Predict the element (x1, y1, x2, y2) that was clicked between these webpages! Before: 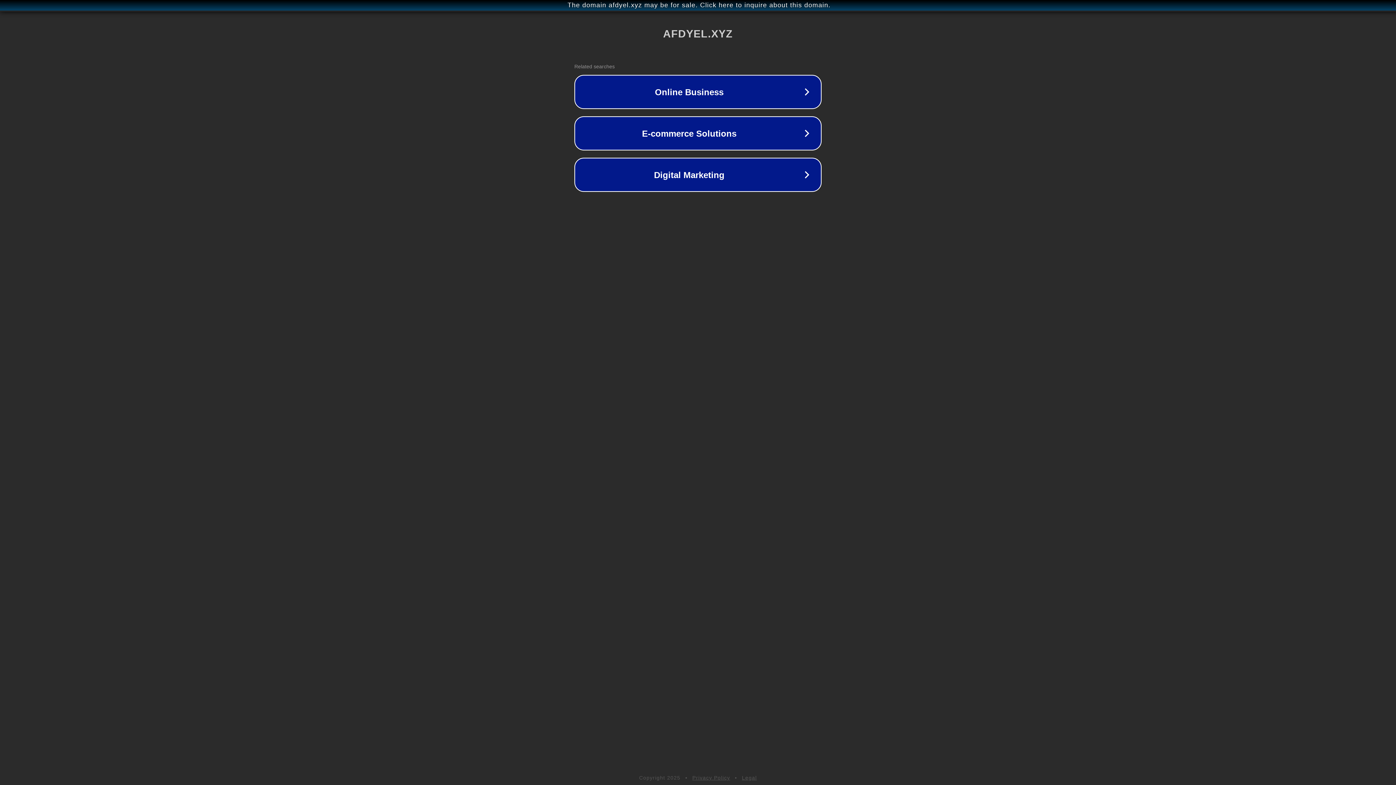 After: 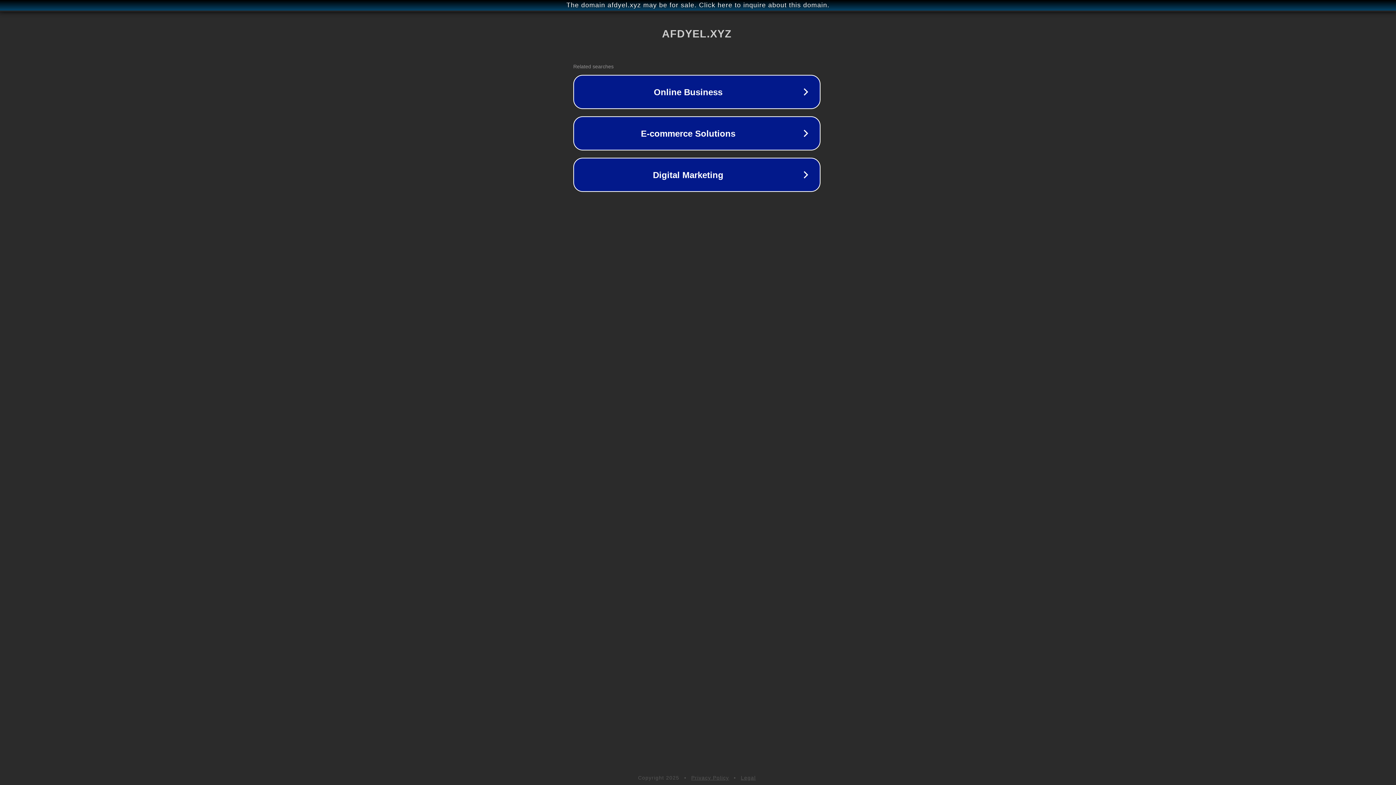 Action: label: The domain afdyel.xyz may be for sale. Click here to inquire about this domain. bbox: (1, 1, 1397, 9)